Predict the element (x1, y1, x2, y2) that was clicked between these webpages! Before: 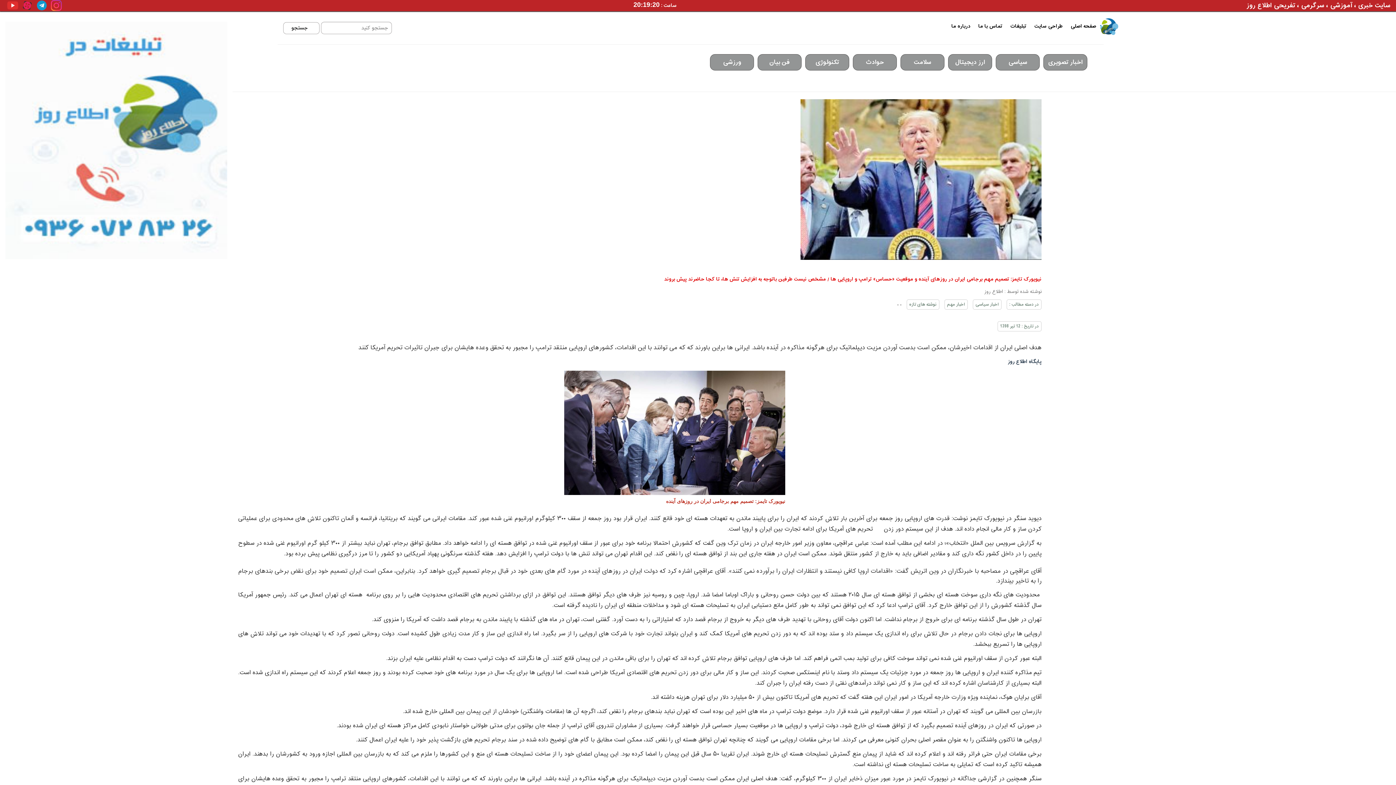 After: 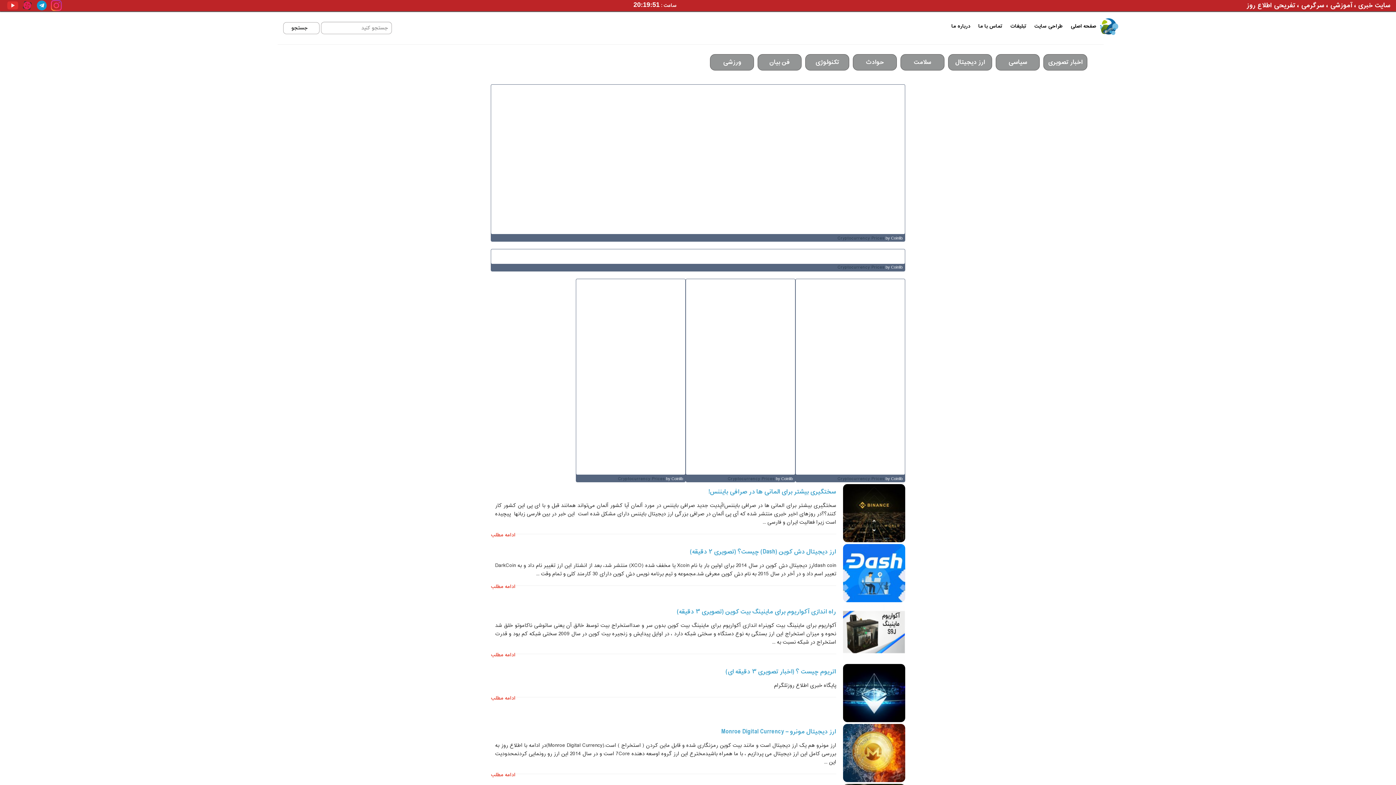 Action: bbox: (948, 54, 992, 70) label: ارز دیجیتال